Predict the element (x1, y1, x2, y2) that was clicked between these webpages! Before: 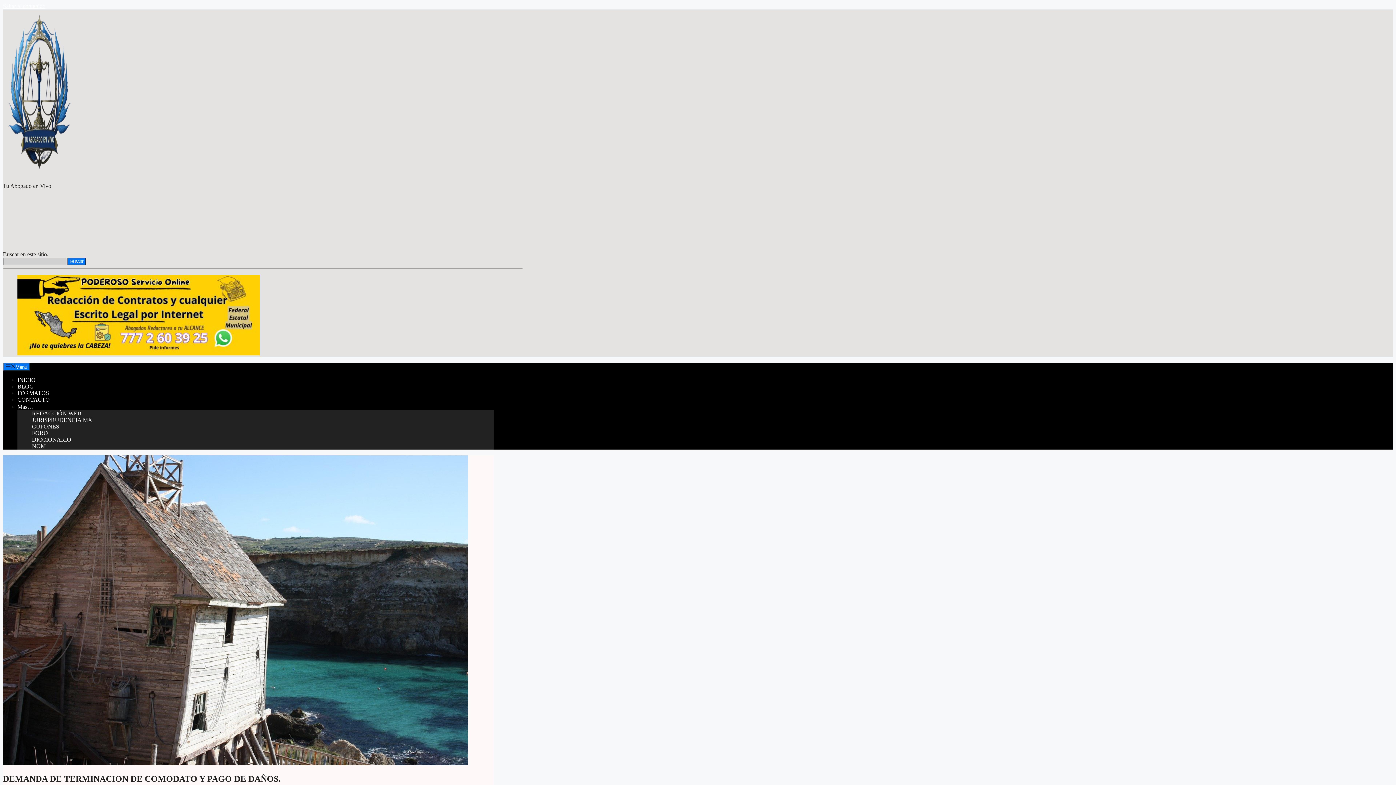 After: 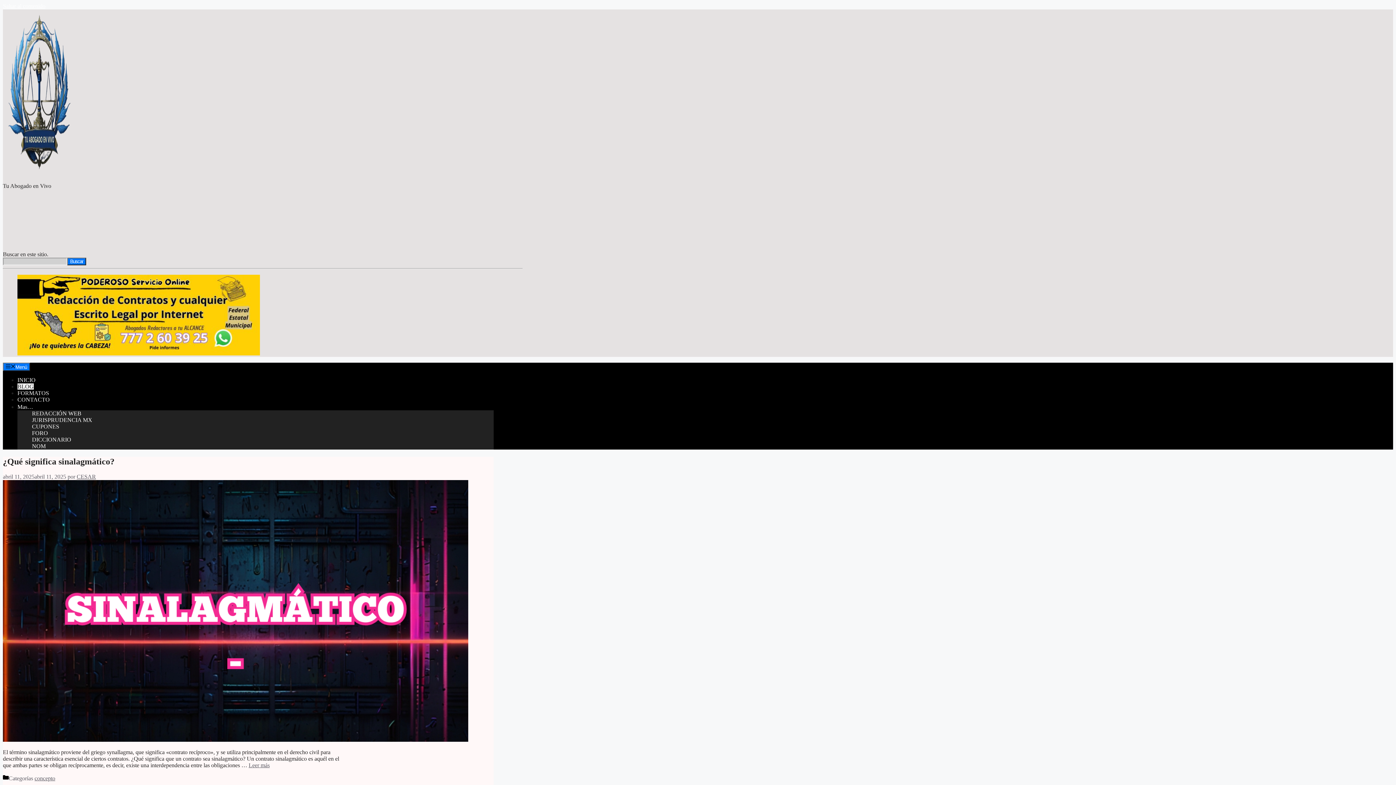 Action: label: BLOG bbox: (17, 383, 33, 389)